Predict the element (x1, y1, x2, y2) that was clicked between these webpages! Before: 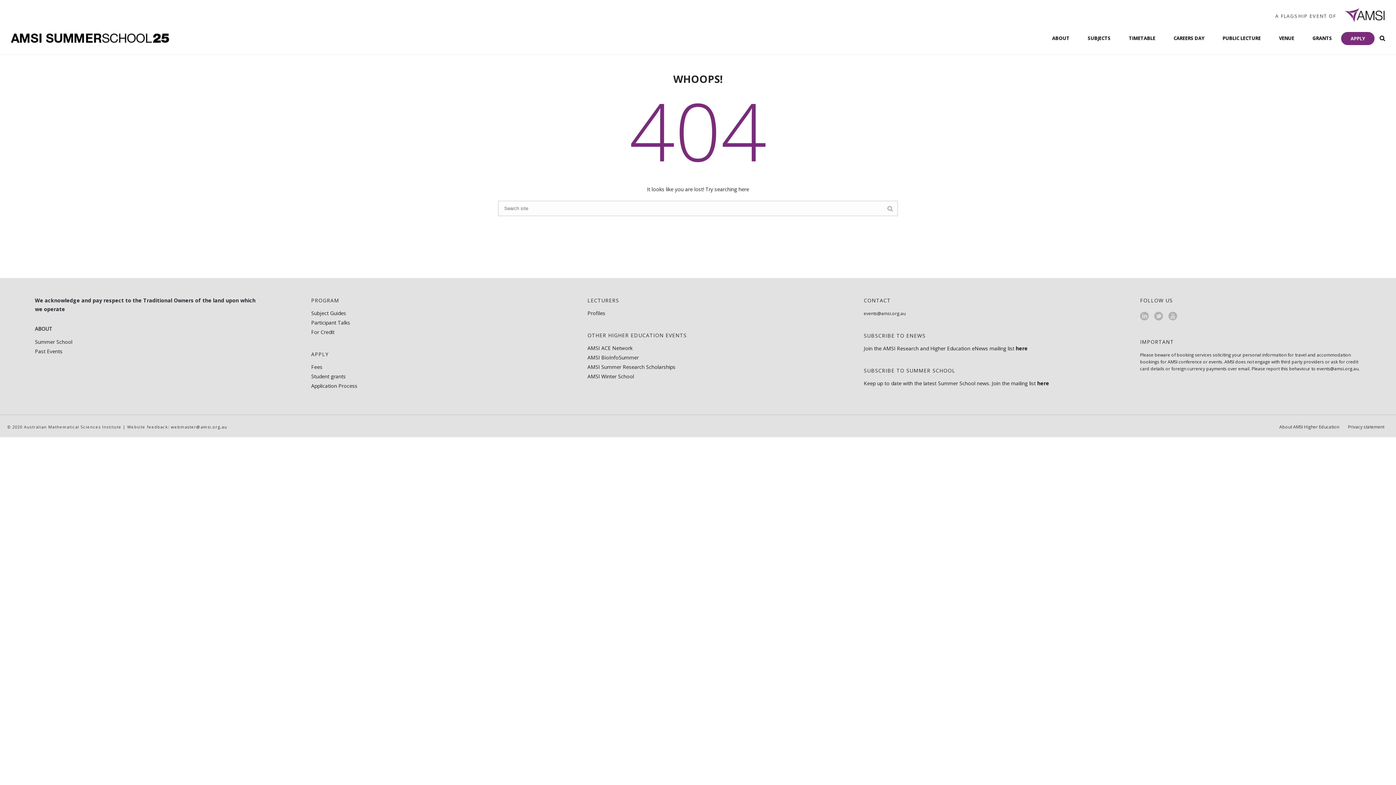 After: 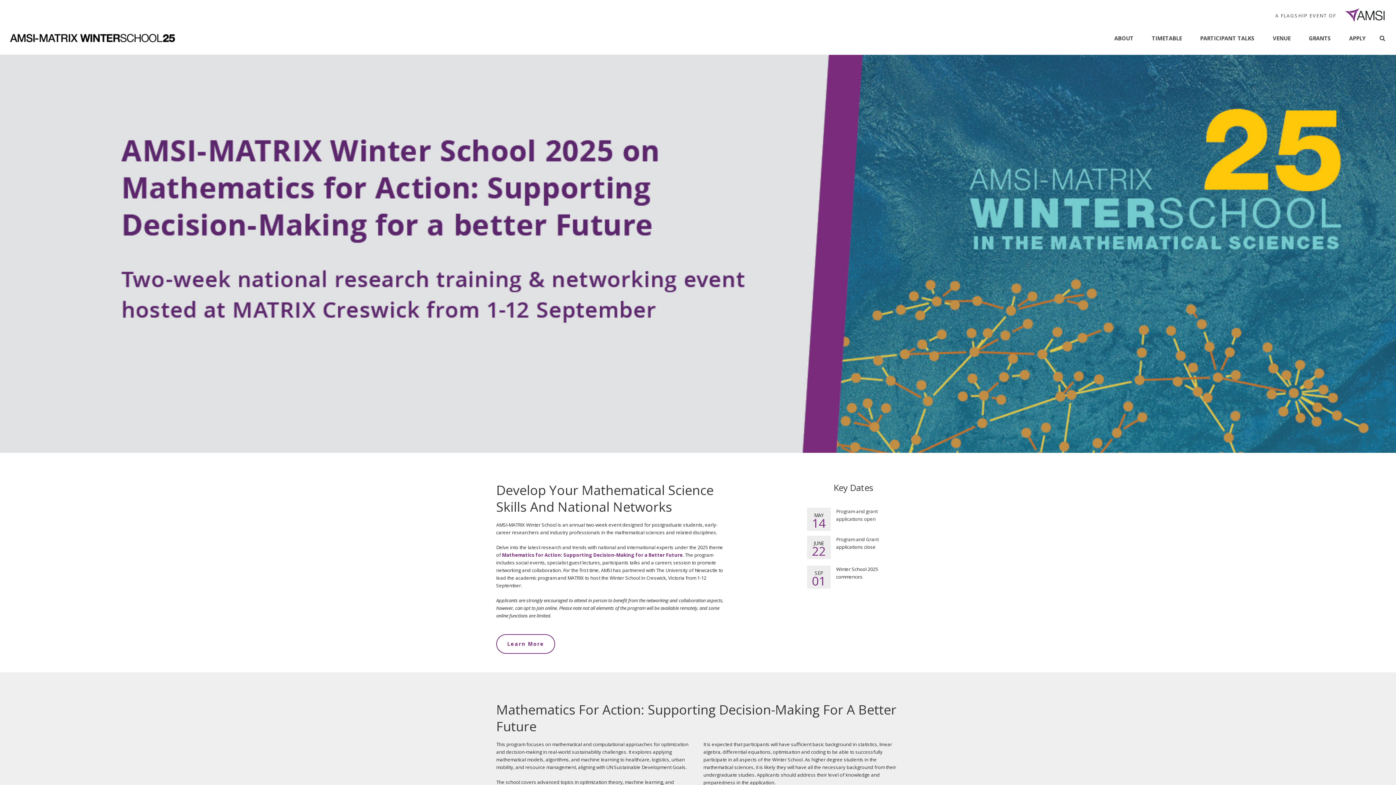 Action: bbox: (587, 373, 634, 380) label: AMSI Winter School